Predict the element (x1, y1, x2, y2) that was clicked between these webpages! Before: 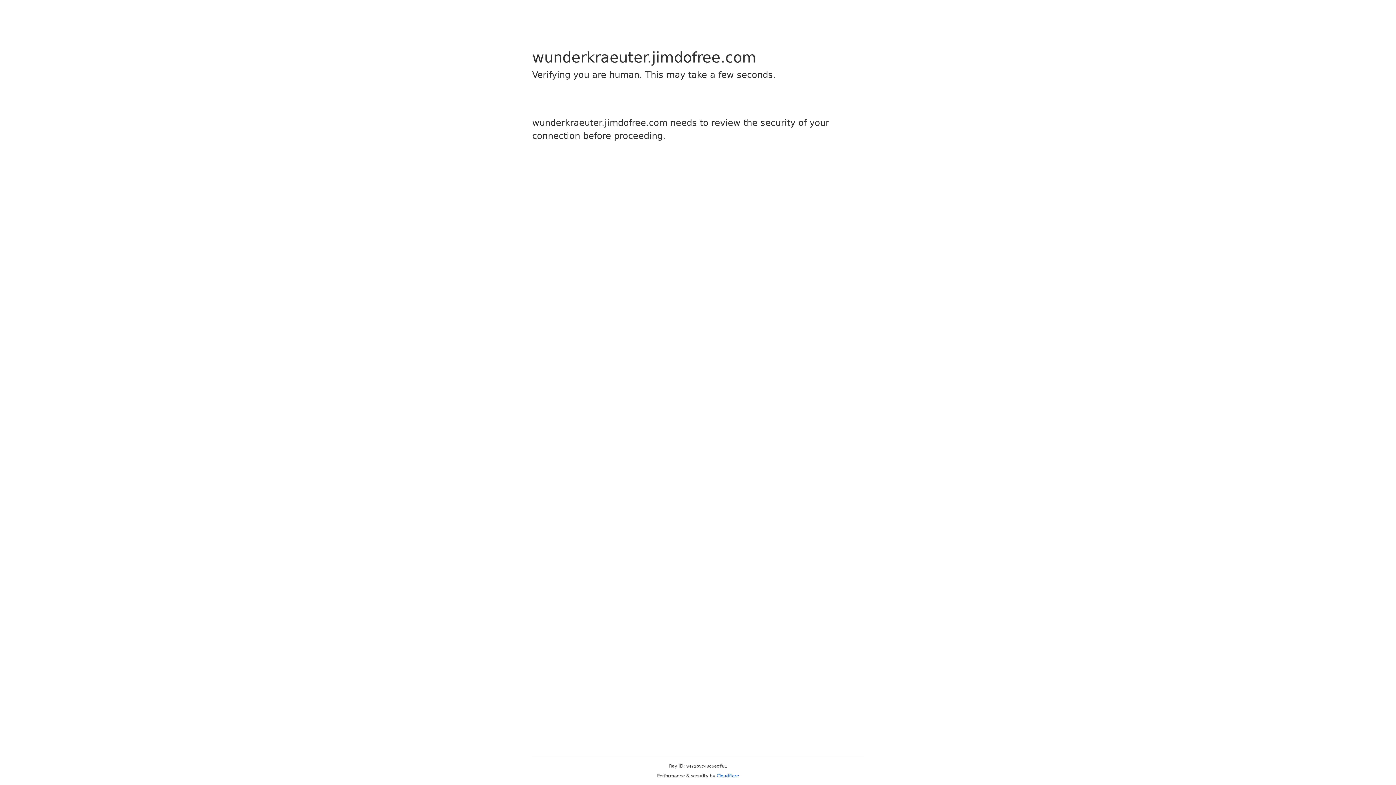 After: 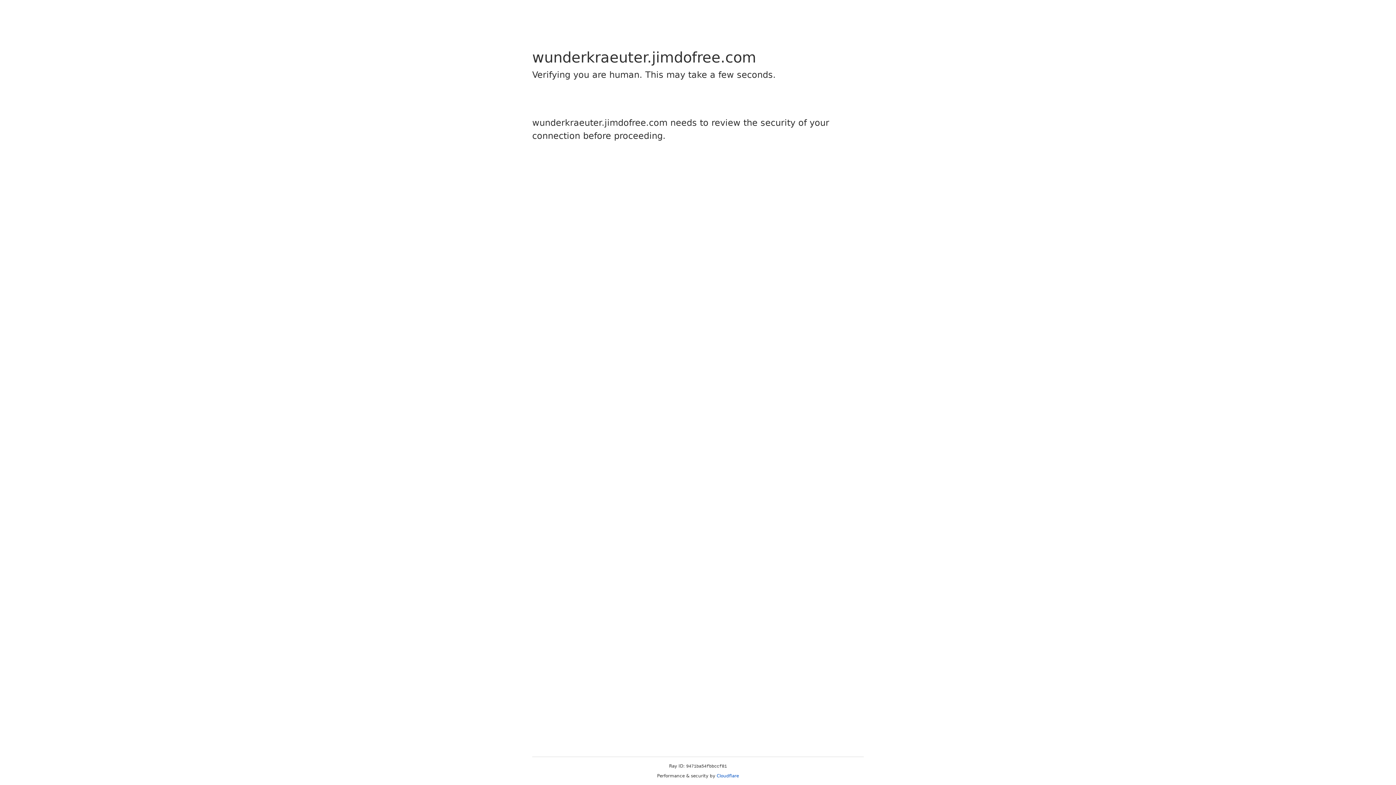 Action: bbox: (716, 773, 739, 778) label: Cloudflare